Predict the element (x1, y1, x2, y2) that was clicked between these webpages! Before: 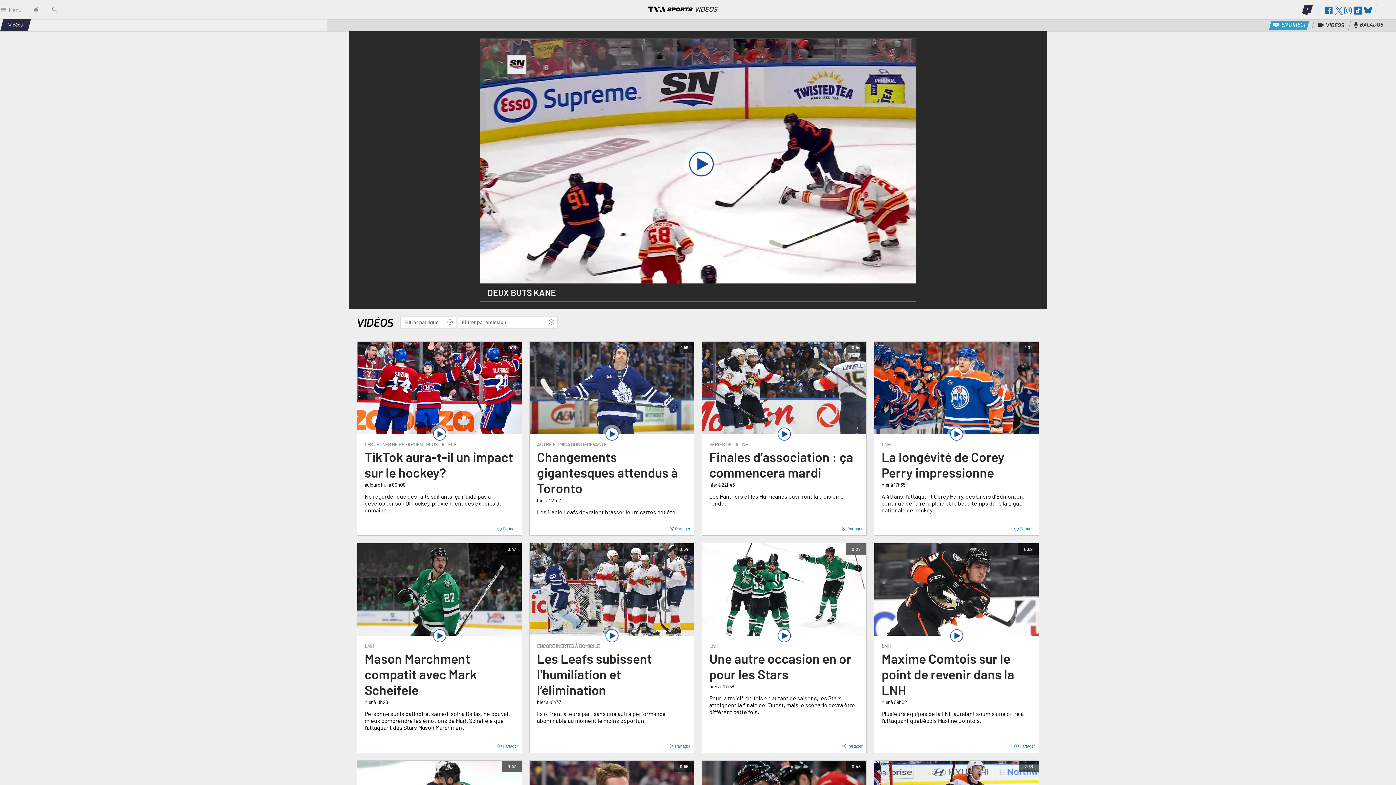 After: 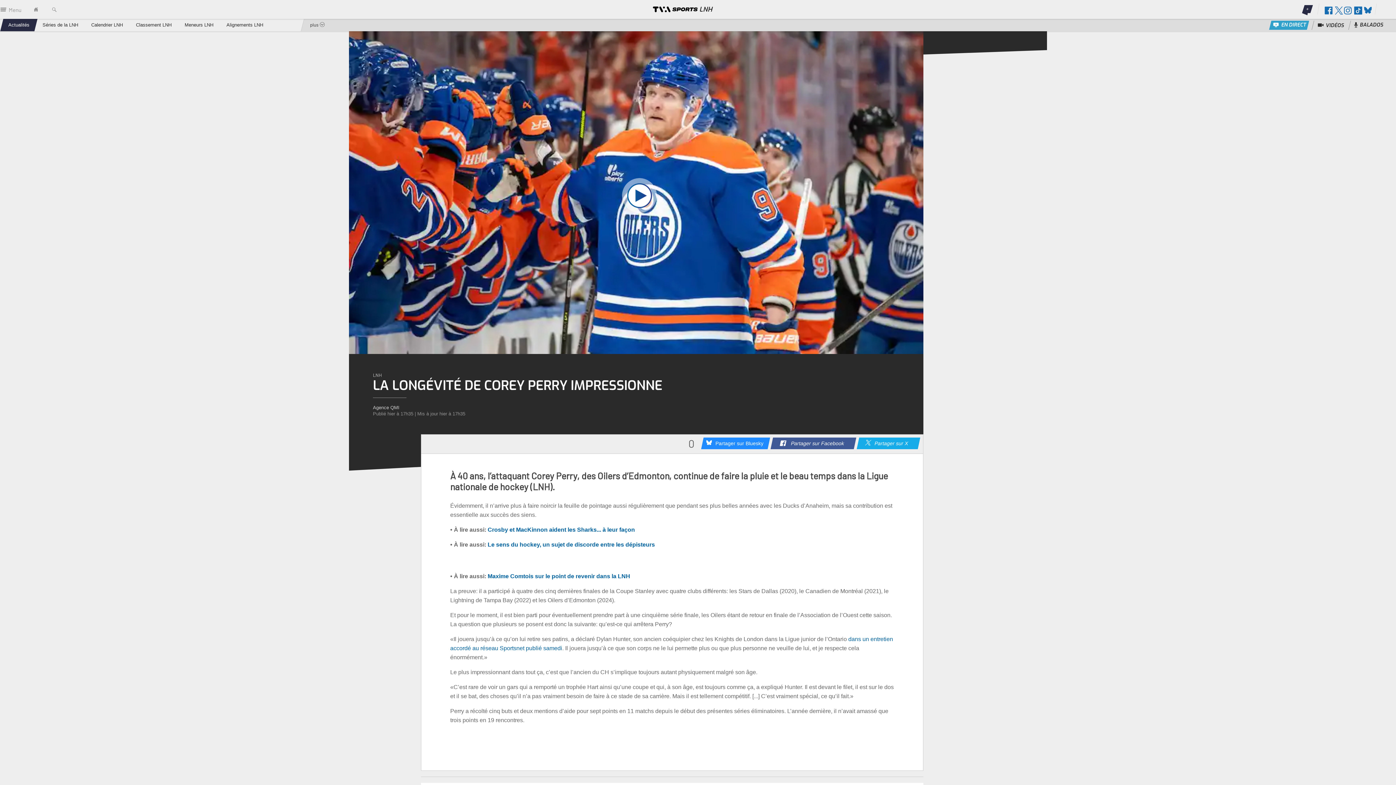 Action: label: LNH bbox: (881, 441, 890, 447)